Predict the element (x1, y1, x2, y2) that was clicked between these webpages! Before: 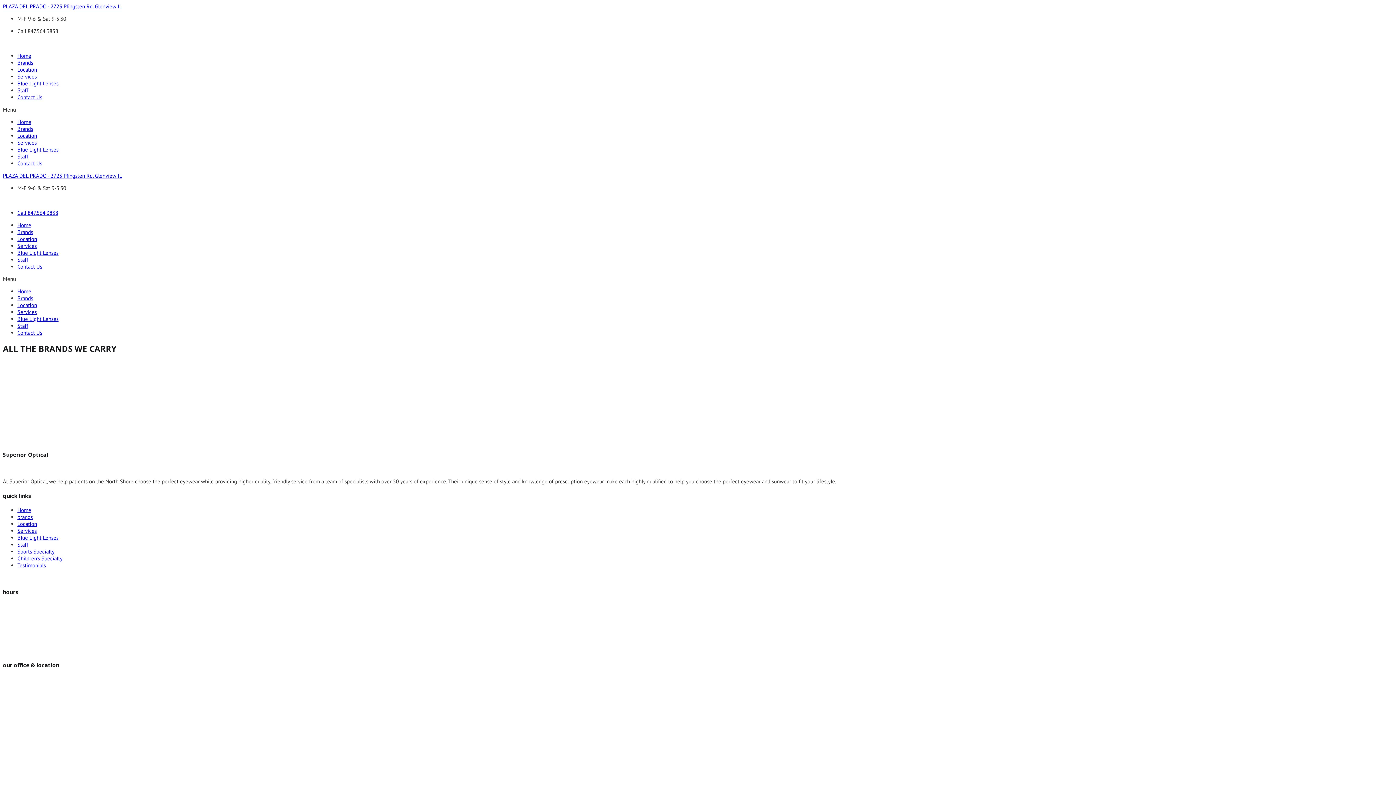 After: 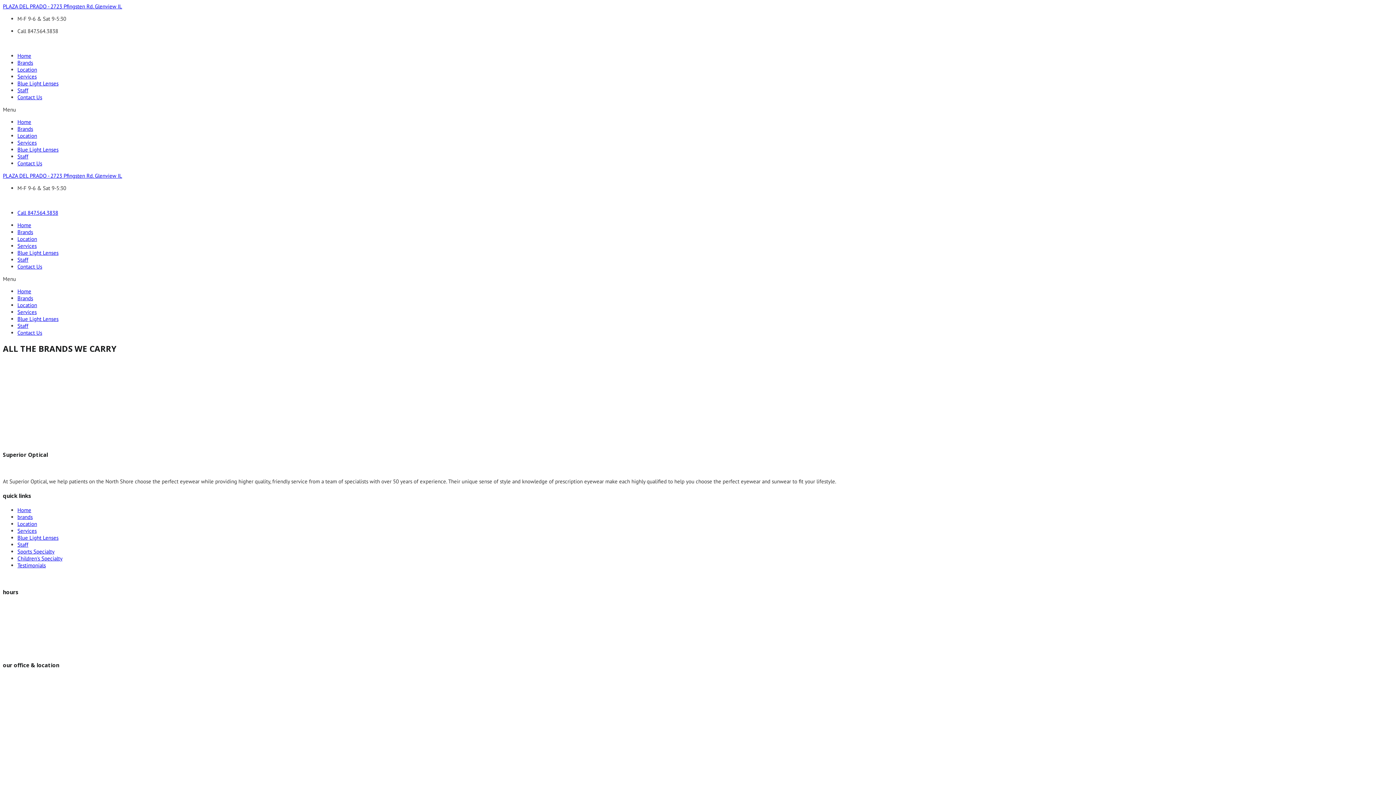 Action: label: Brands bbox: (17, 294, 33, 301)